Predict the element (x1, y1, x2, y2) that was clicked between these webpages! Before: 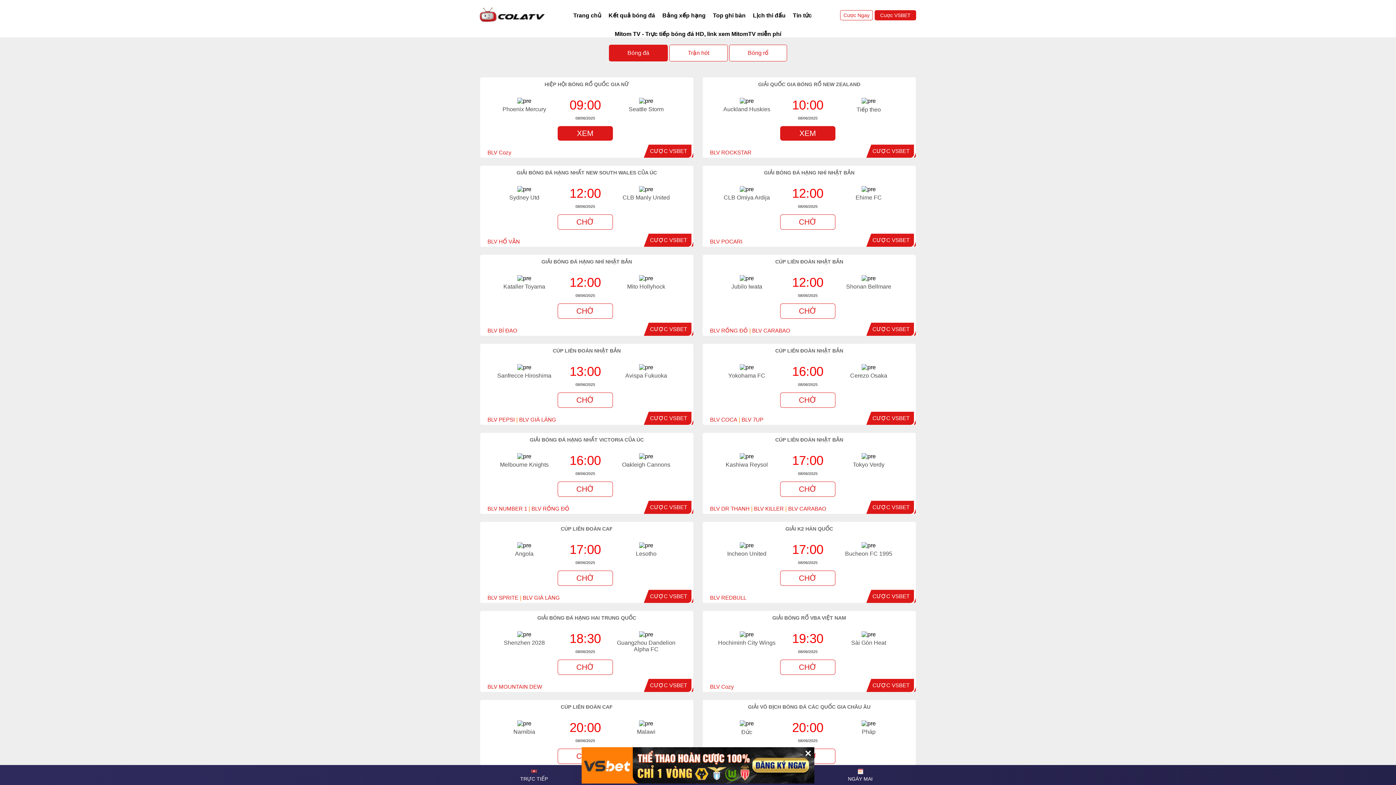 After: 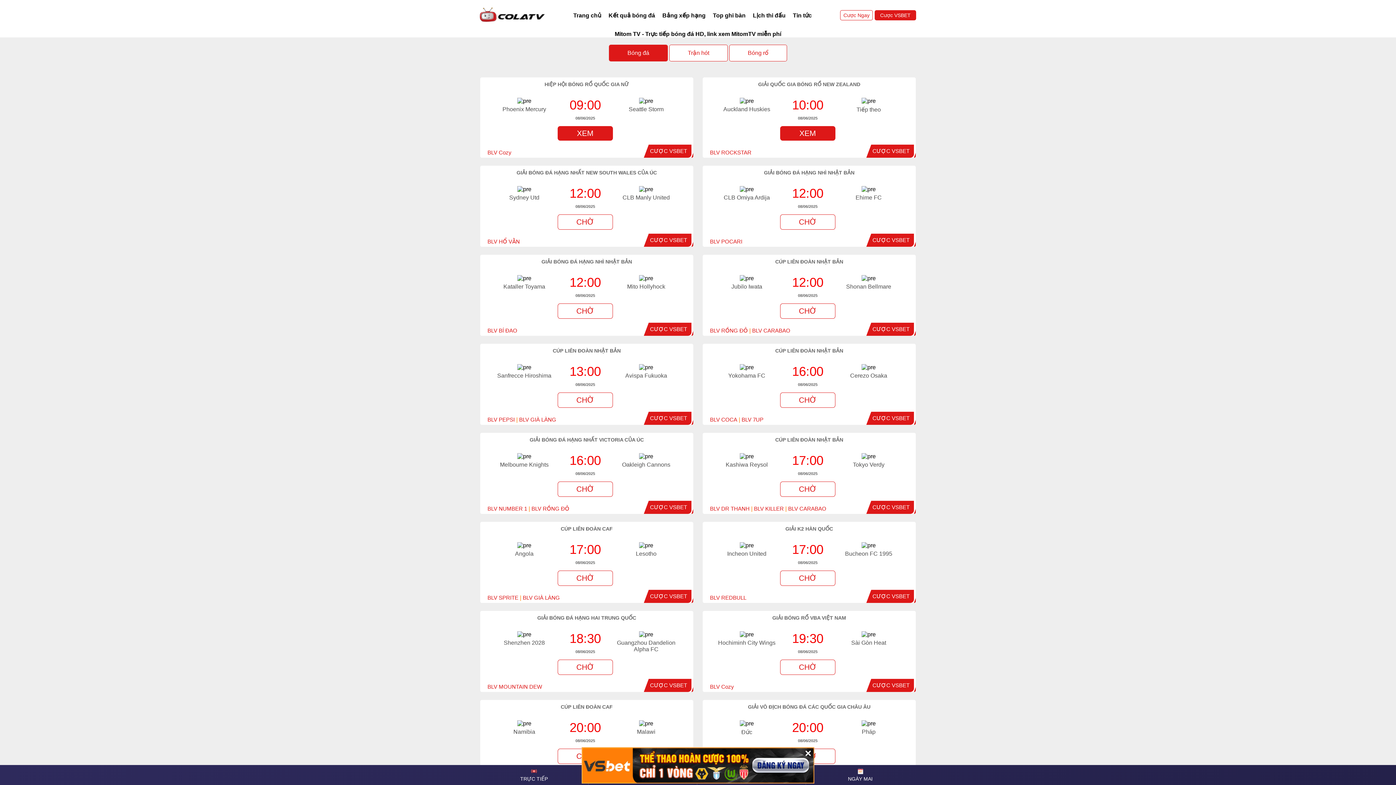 Action: label: CƯỢC VSBET bbox: (650, 326, 687, 332)